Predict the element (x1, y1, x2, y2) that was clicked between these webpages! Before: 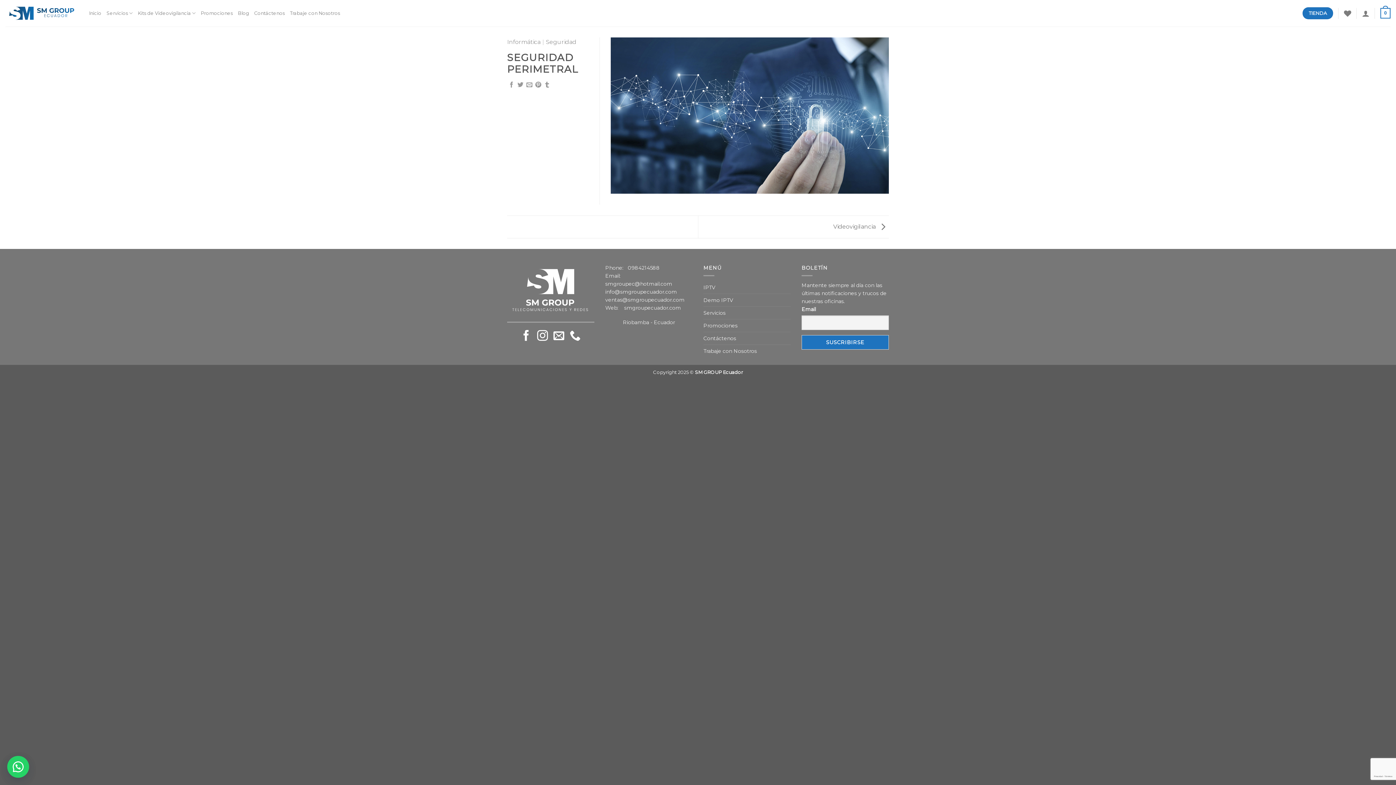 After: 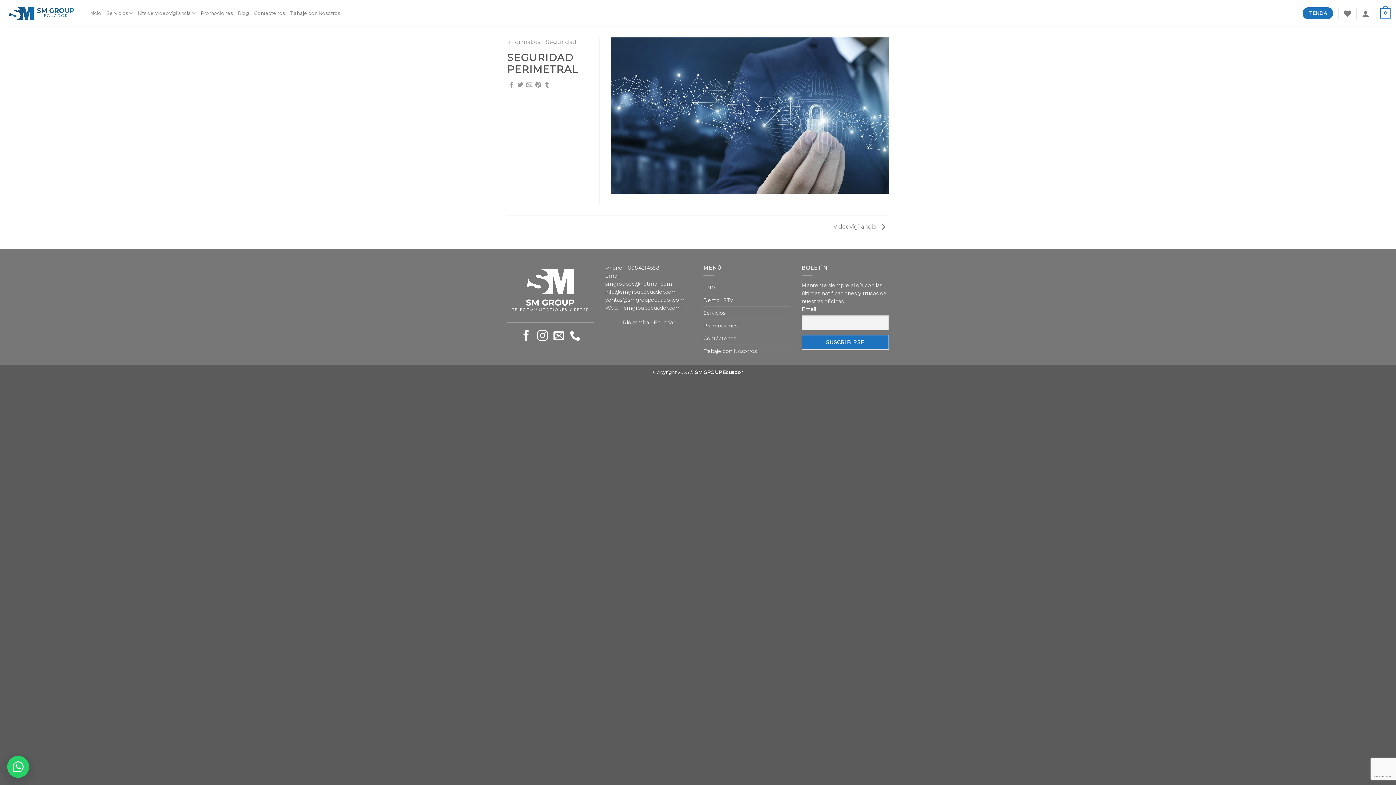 Action: label: ventas@smgroupecuador.com bbox: (605, 296, 684, 303)